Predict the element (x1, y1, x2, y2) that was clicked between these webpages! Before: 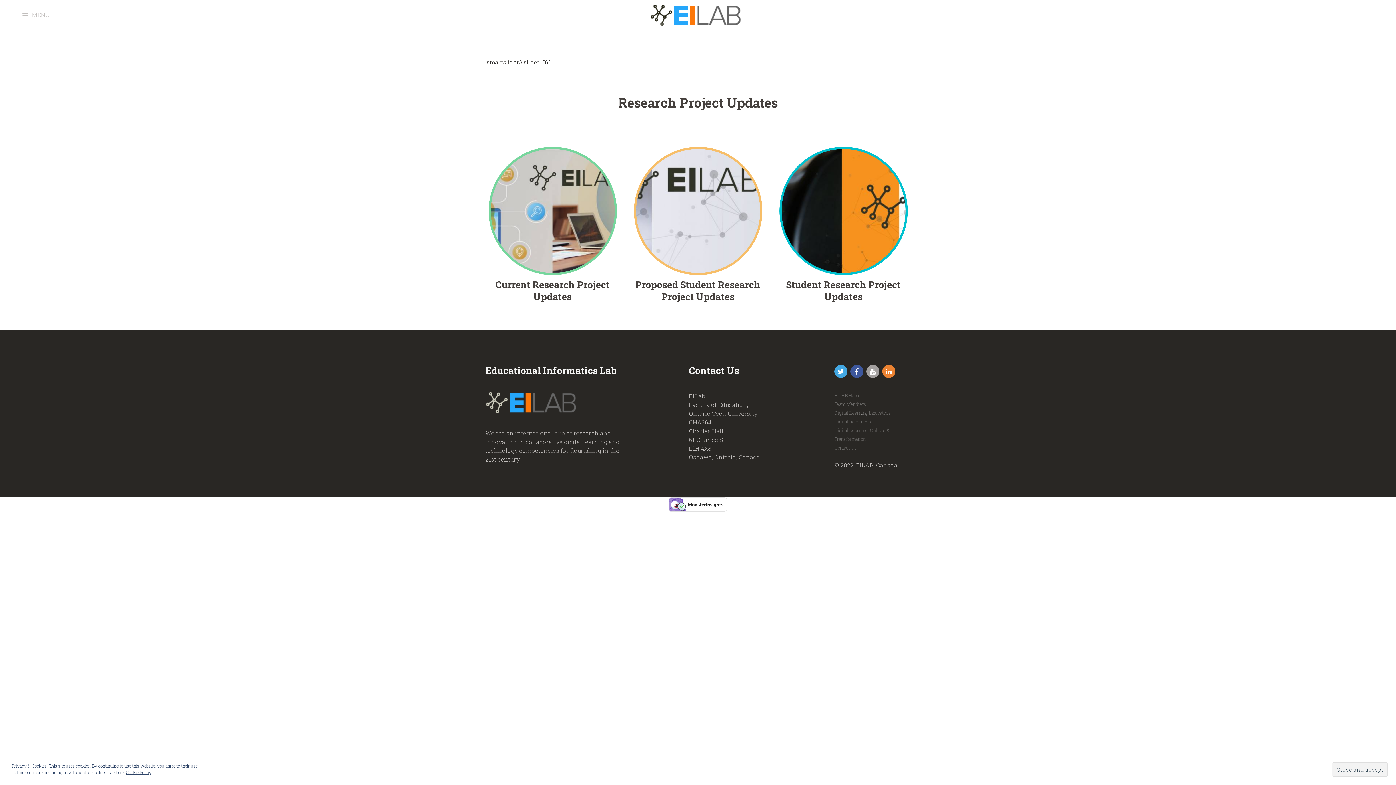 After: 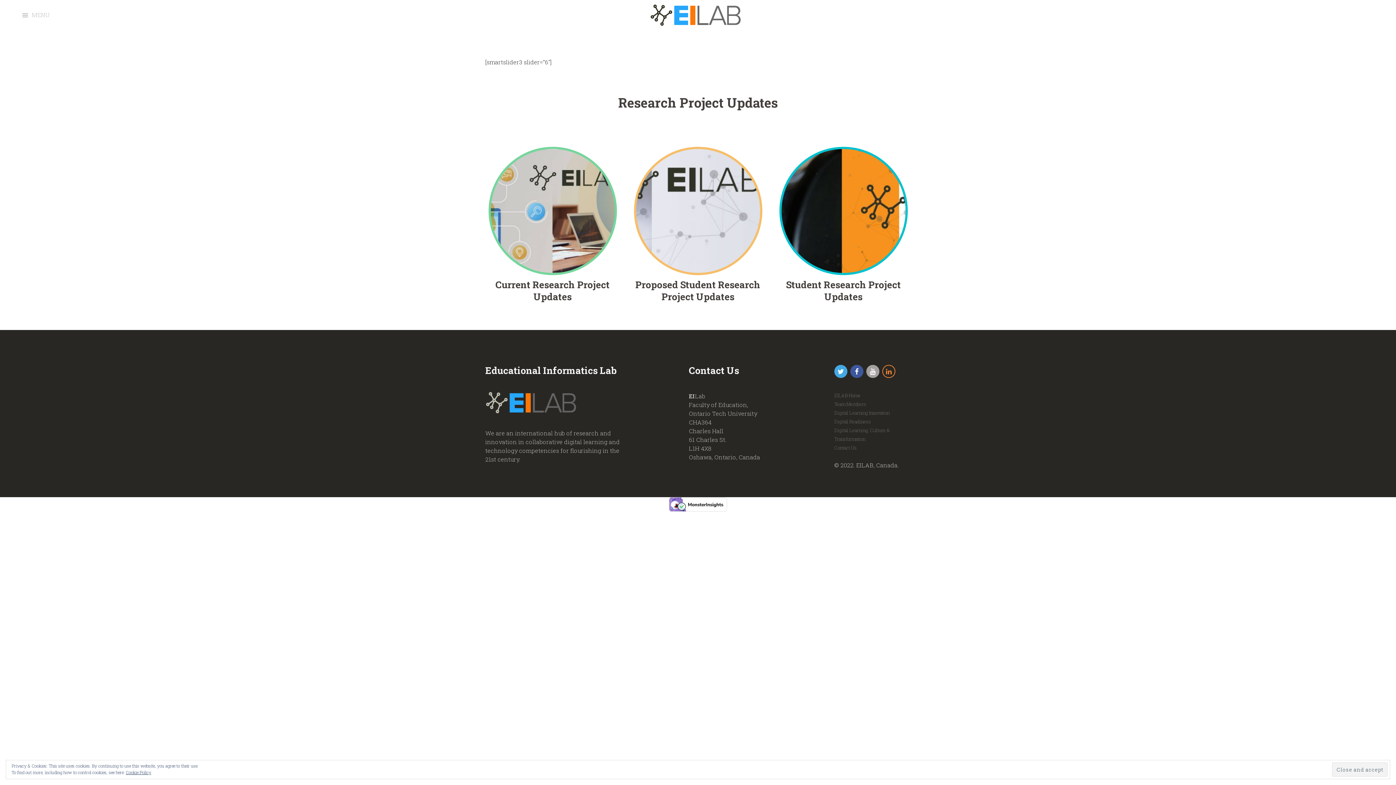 Action: bbox: (882, 364, 895, 378)